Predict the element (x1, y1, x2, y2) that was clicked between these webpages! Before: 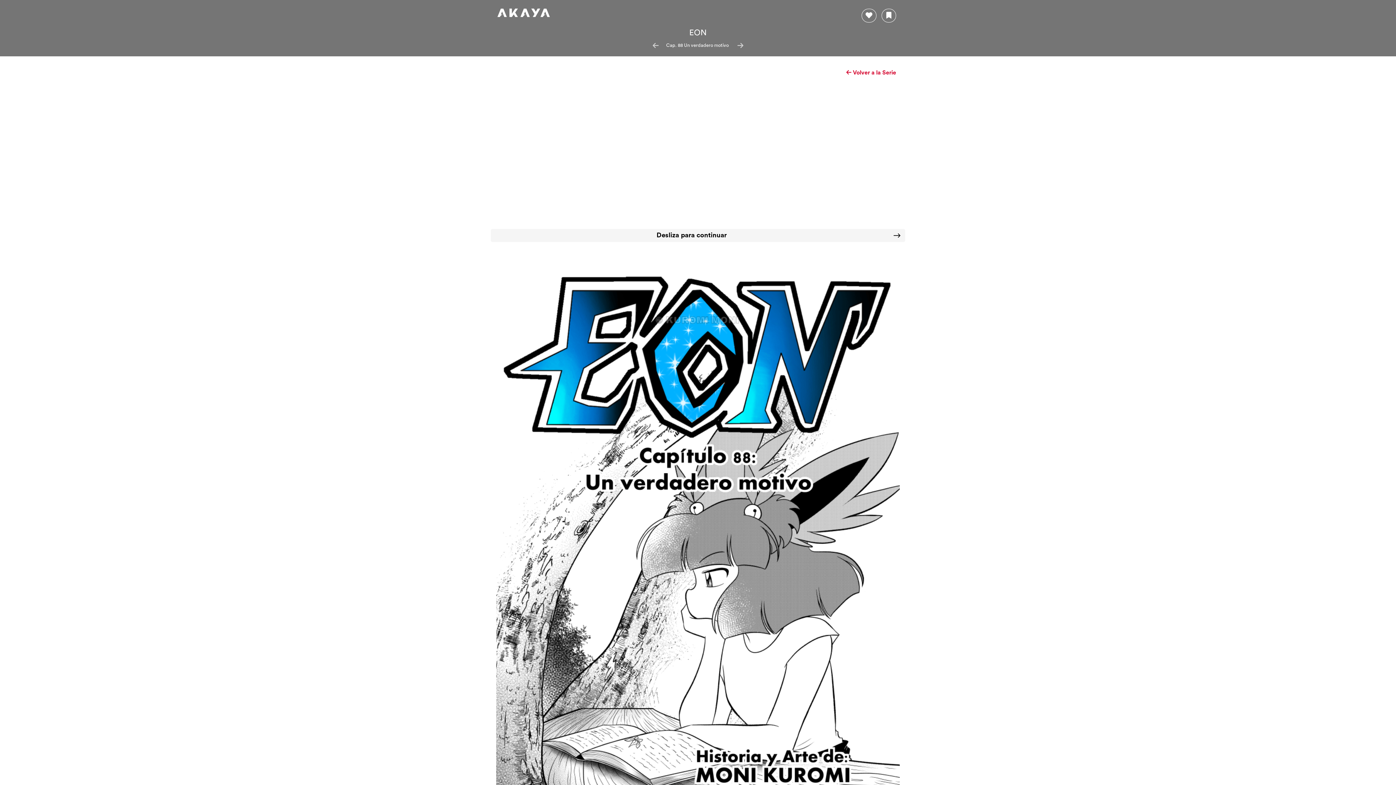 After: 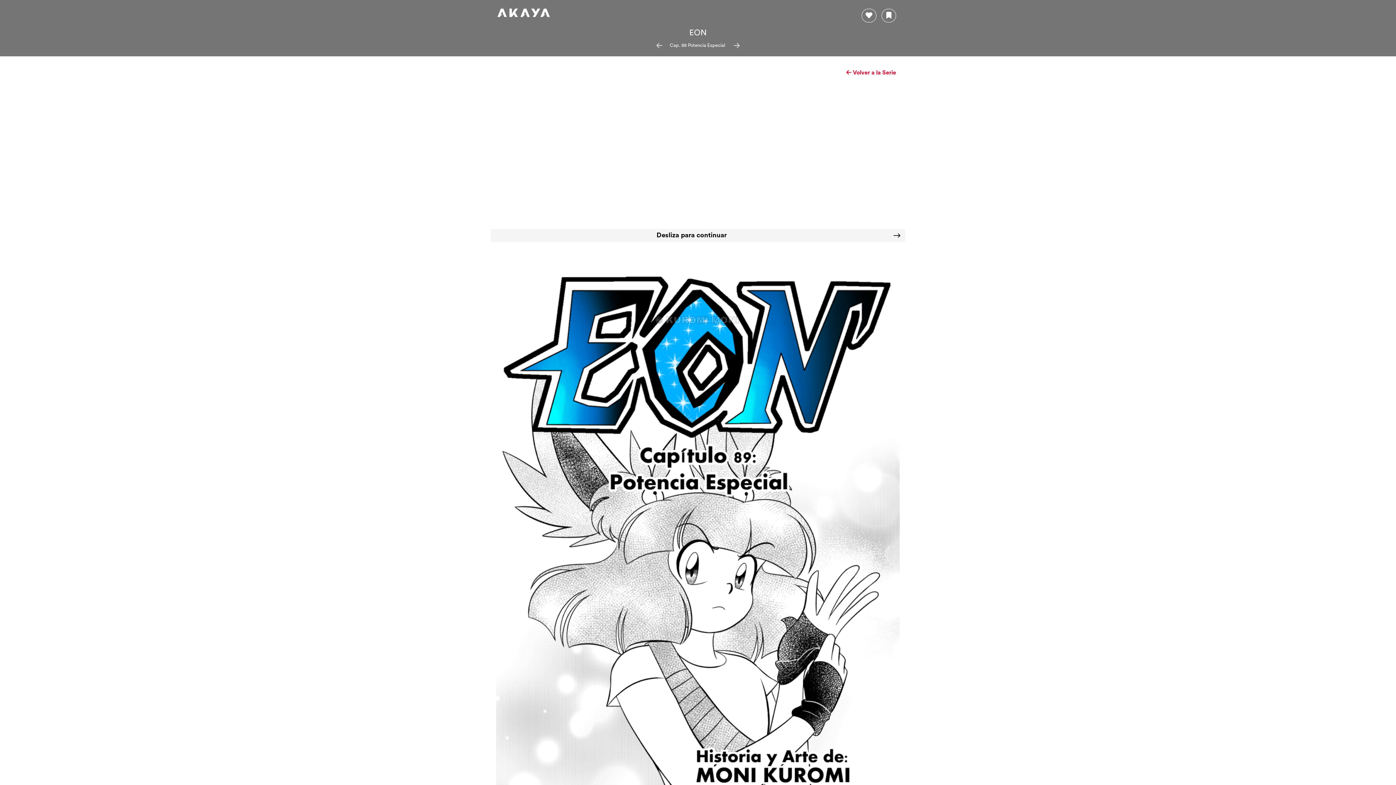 Action: bbox: (732, 38, 748, 52)